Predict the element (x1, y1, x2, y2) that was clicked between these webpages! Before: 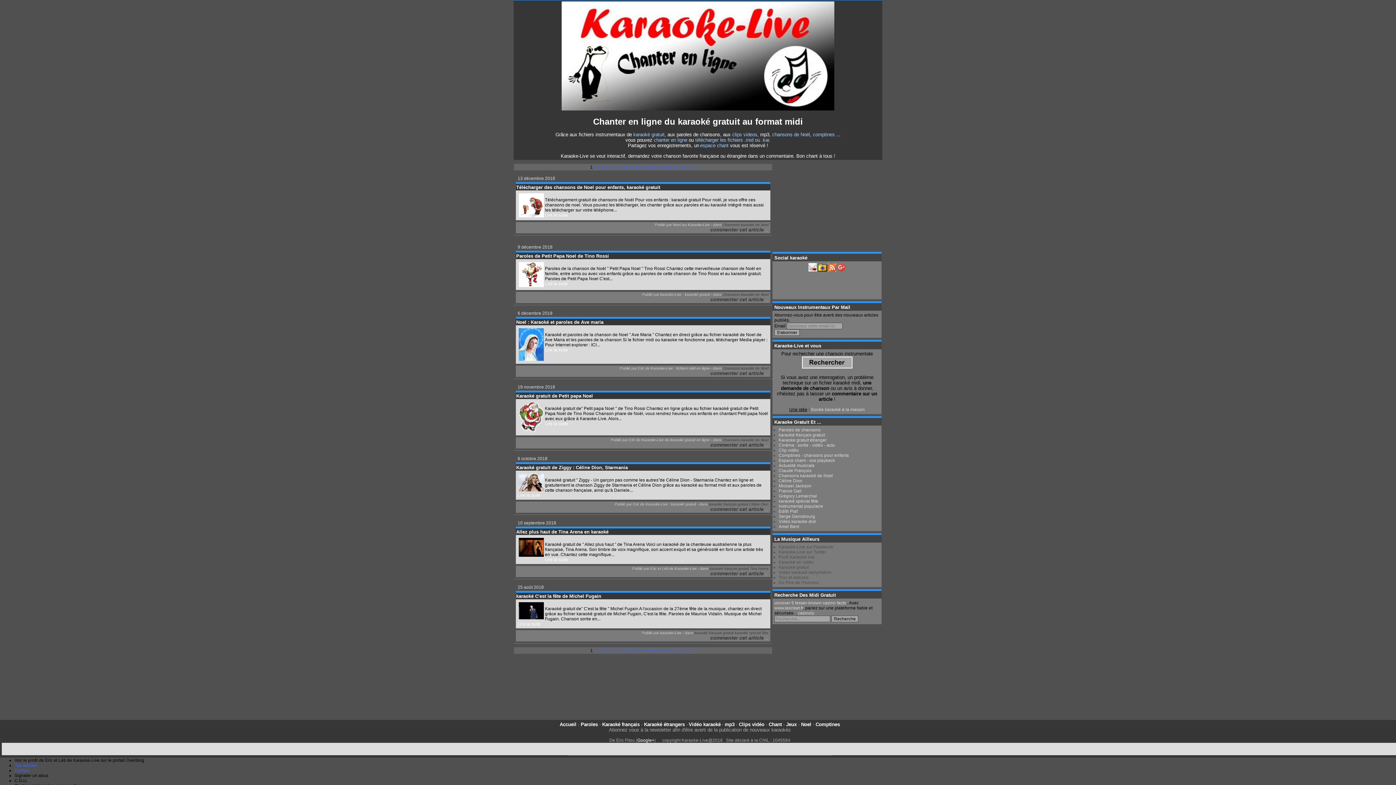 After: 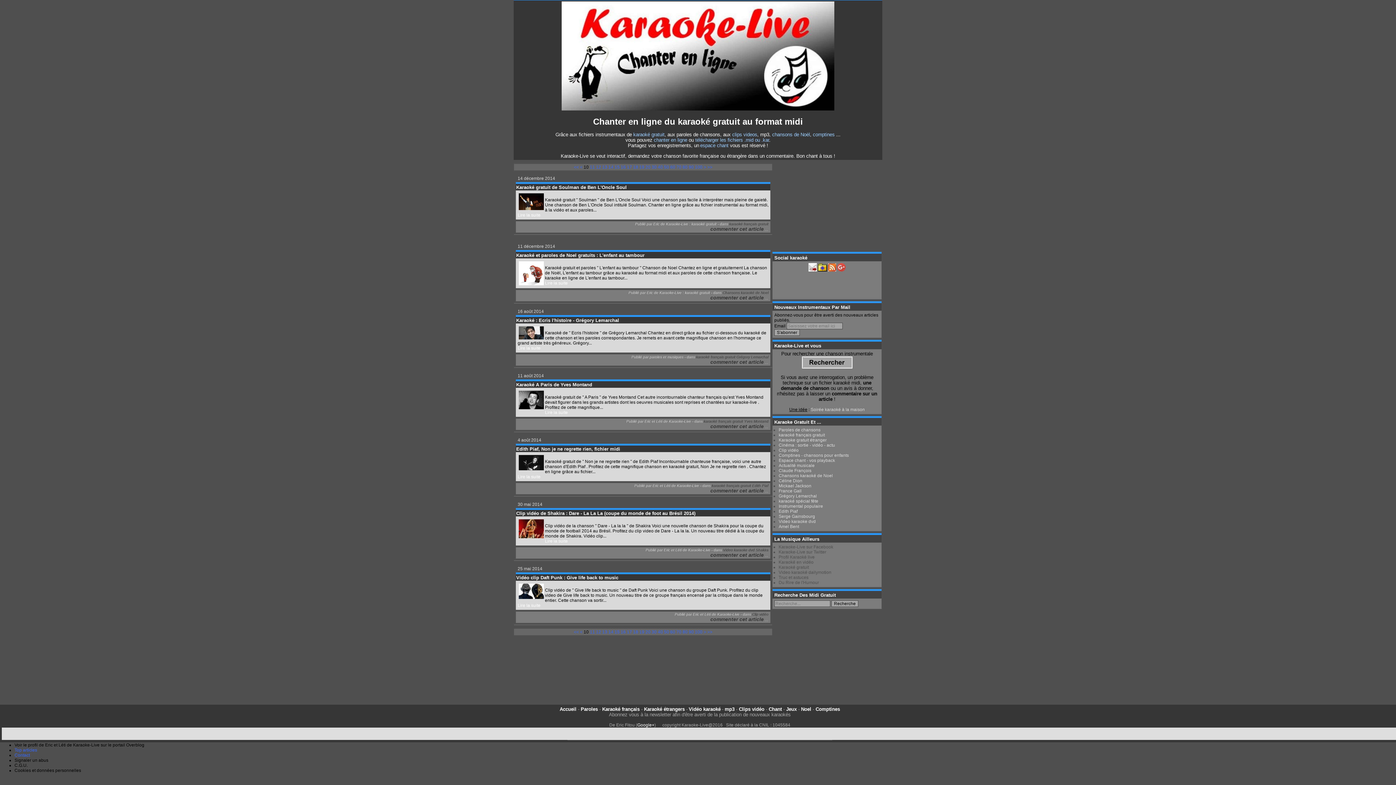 Action: label: 10 bbox: (623, 648, 628, 653)